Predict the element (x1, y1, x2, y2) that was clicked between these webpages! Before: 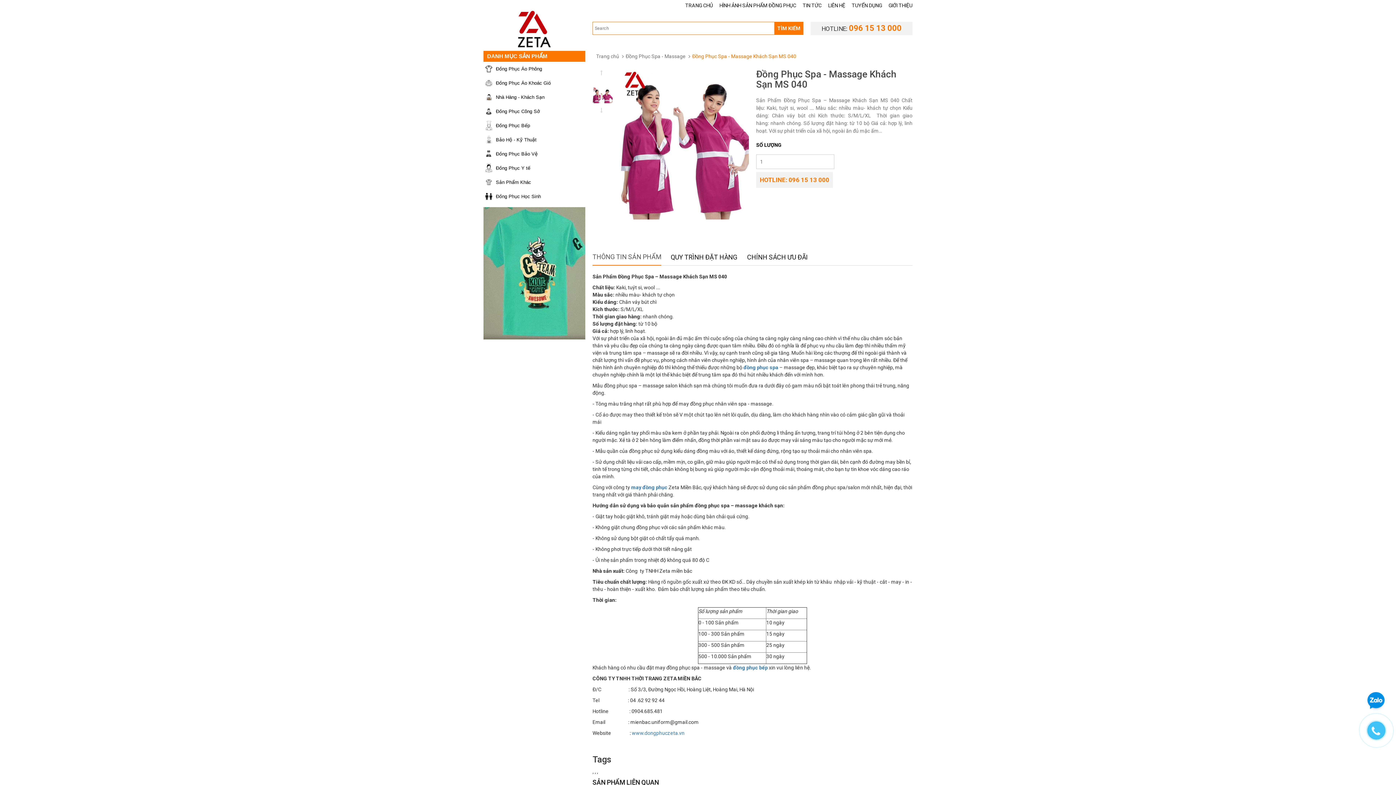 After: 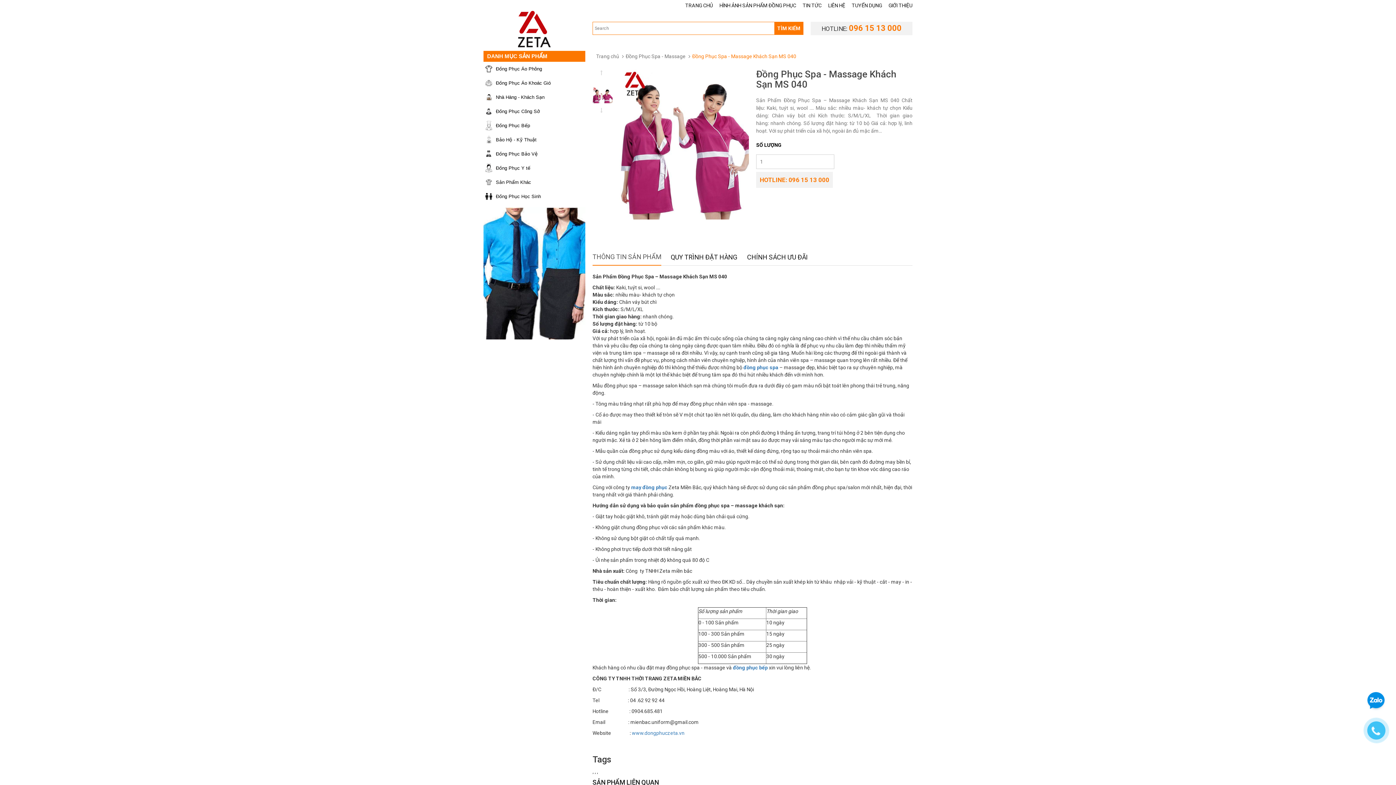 Action: bbox: (483, 207, 585, 339)